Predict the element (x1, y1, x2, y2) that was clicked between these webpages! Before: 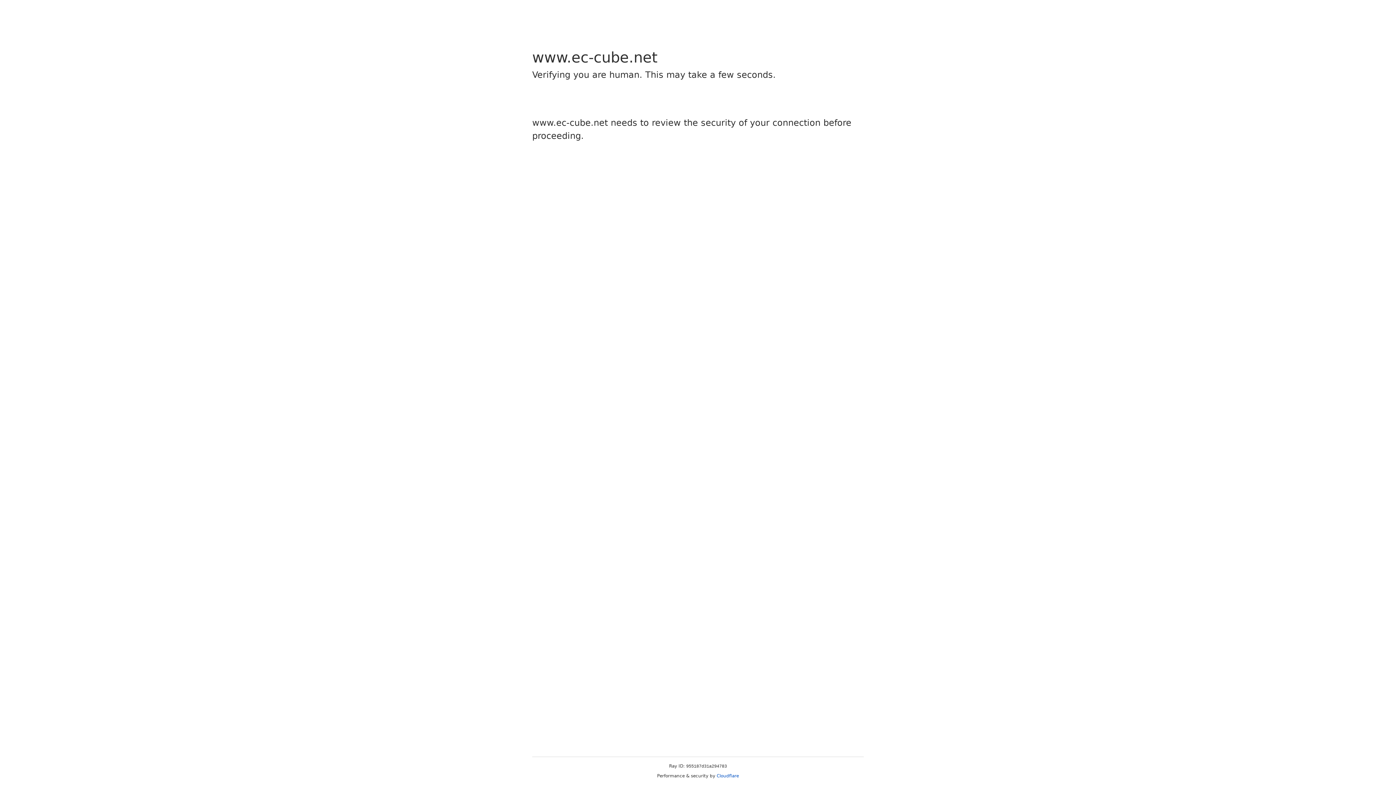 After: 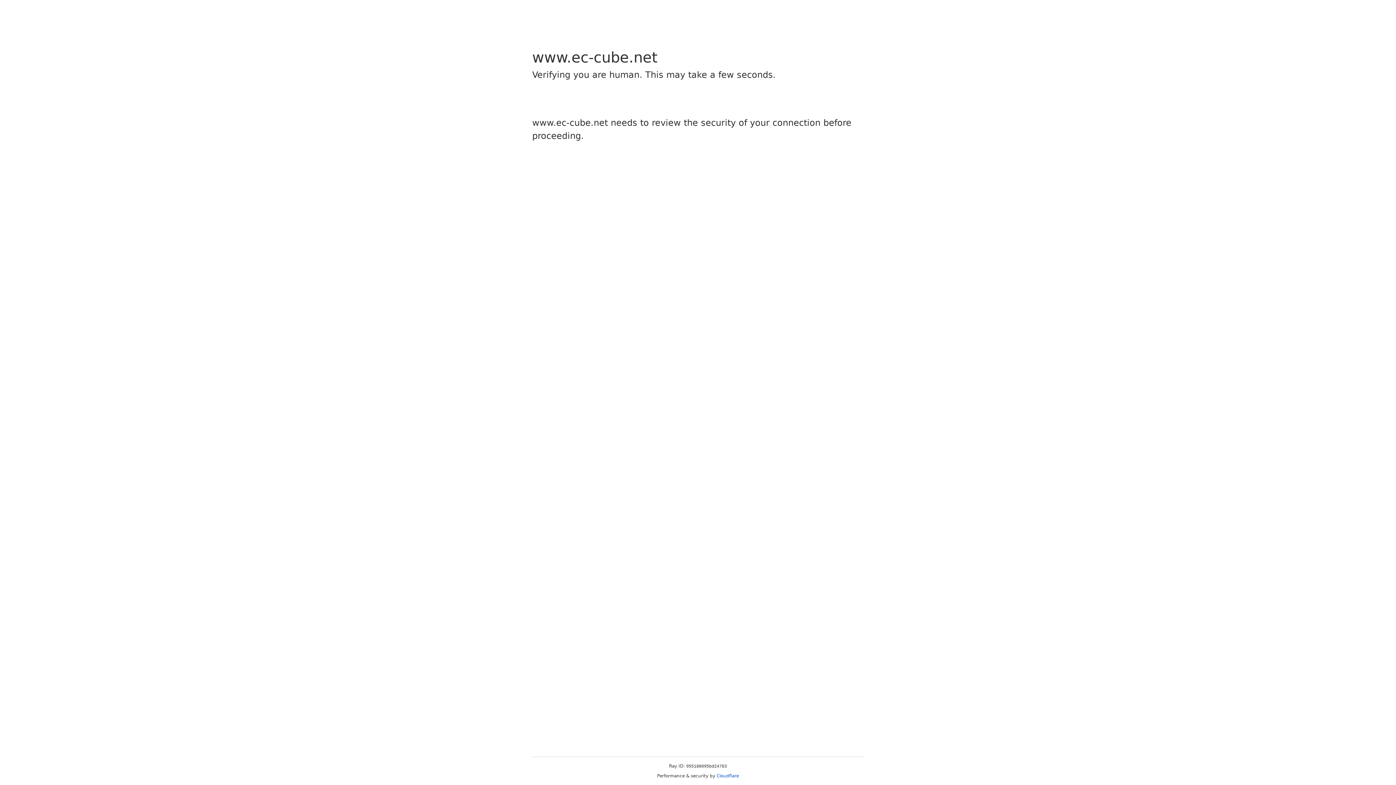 Action: bbox: (716, 773, 739, 778) label: Cloudflare